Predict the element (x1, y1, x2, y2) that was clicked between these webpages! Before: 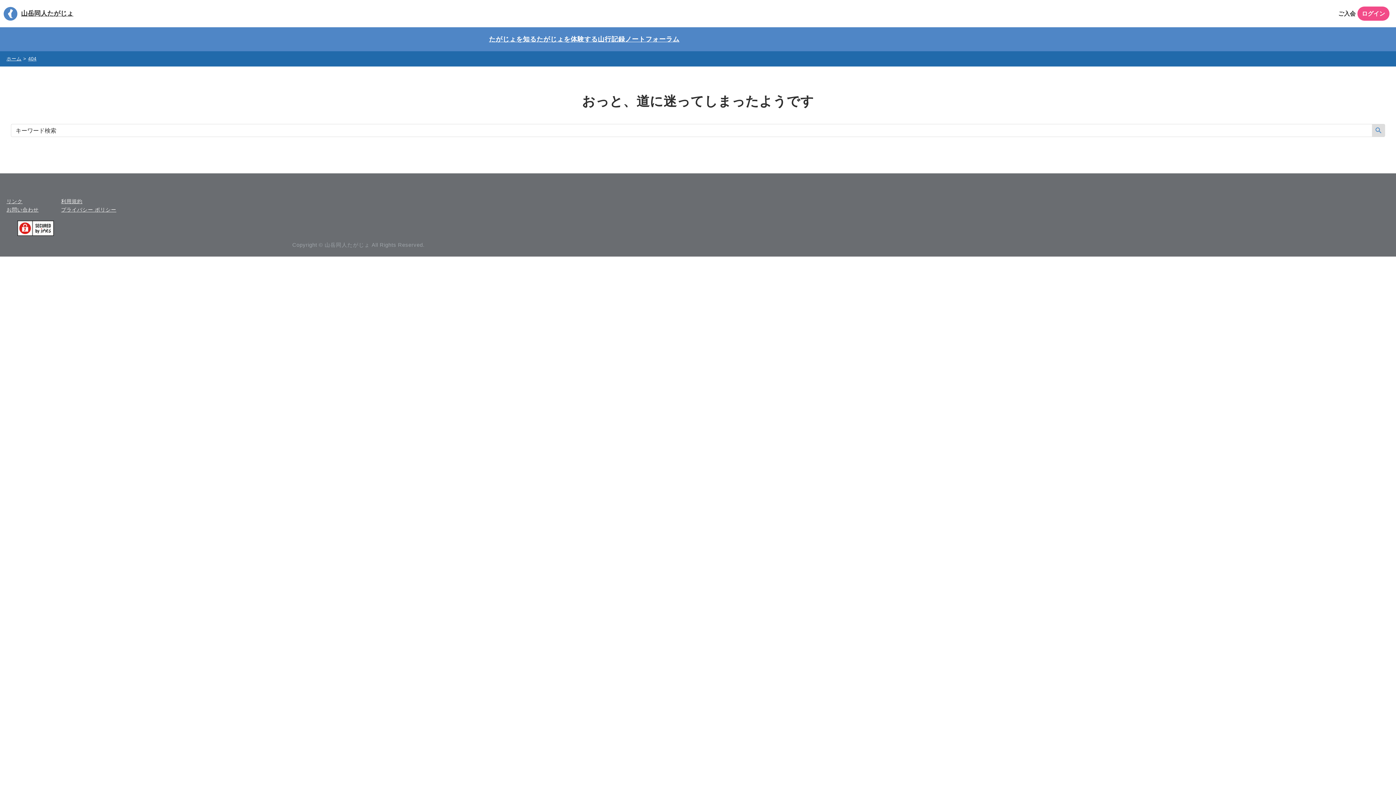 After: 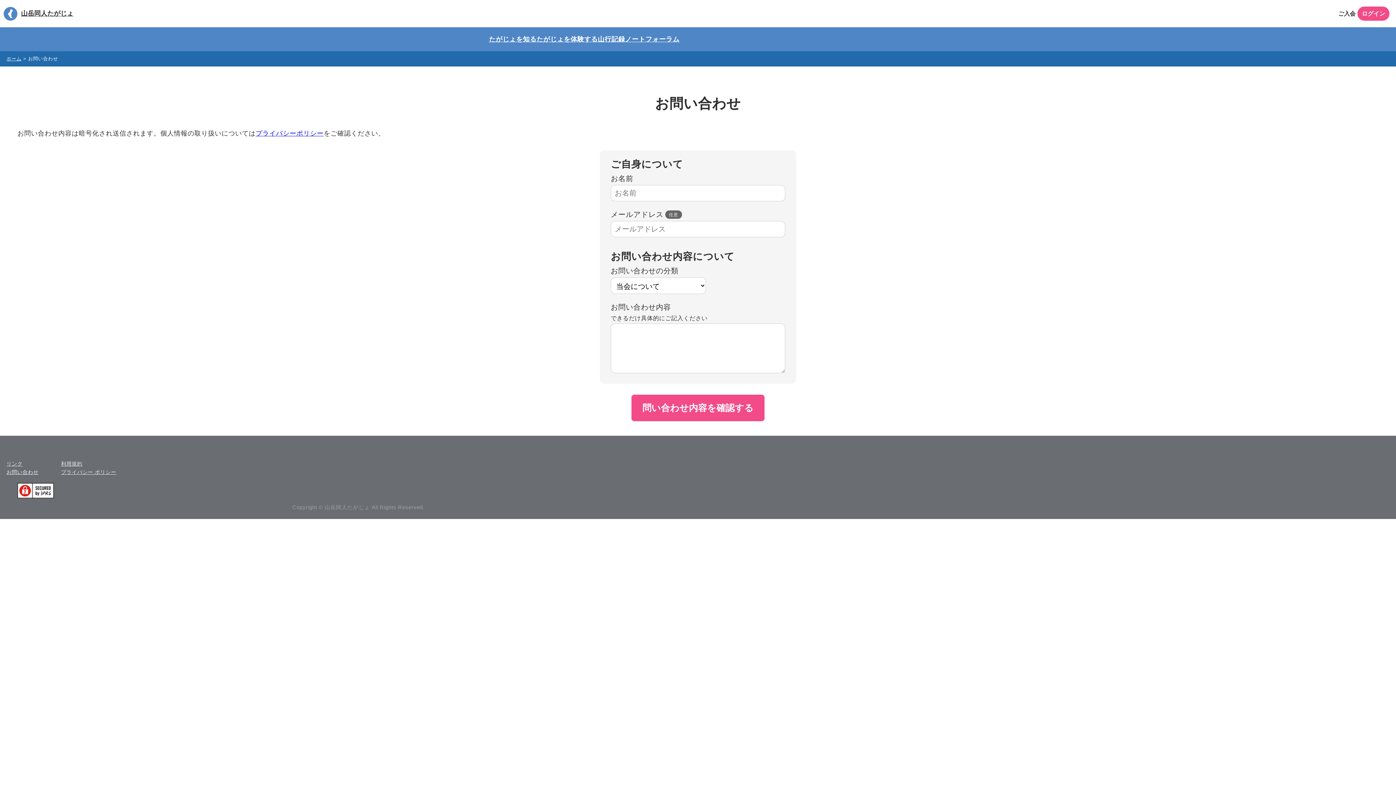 Action: label: お問い合わせ bbox: (6, 205, 38, 214)